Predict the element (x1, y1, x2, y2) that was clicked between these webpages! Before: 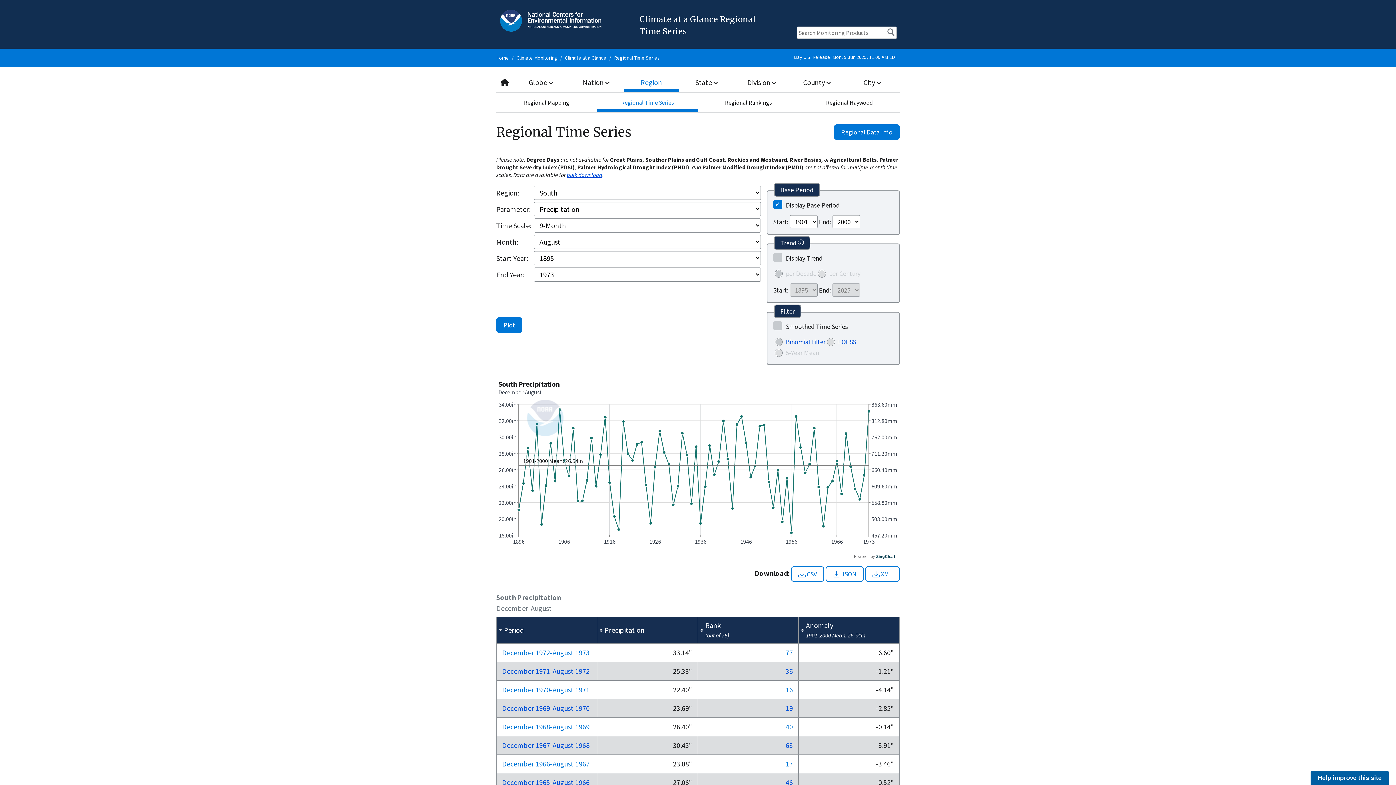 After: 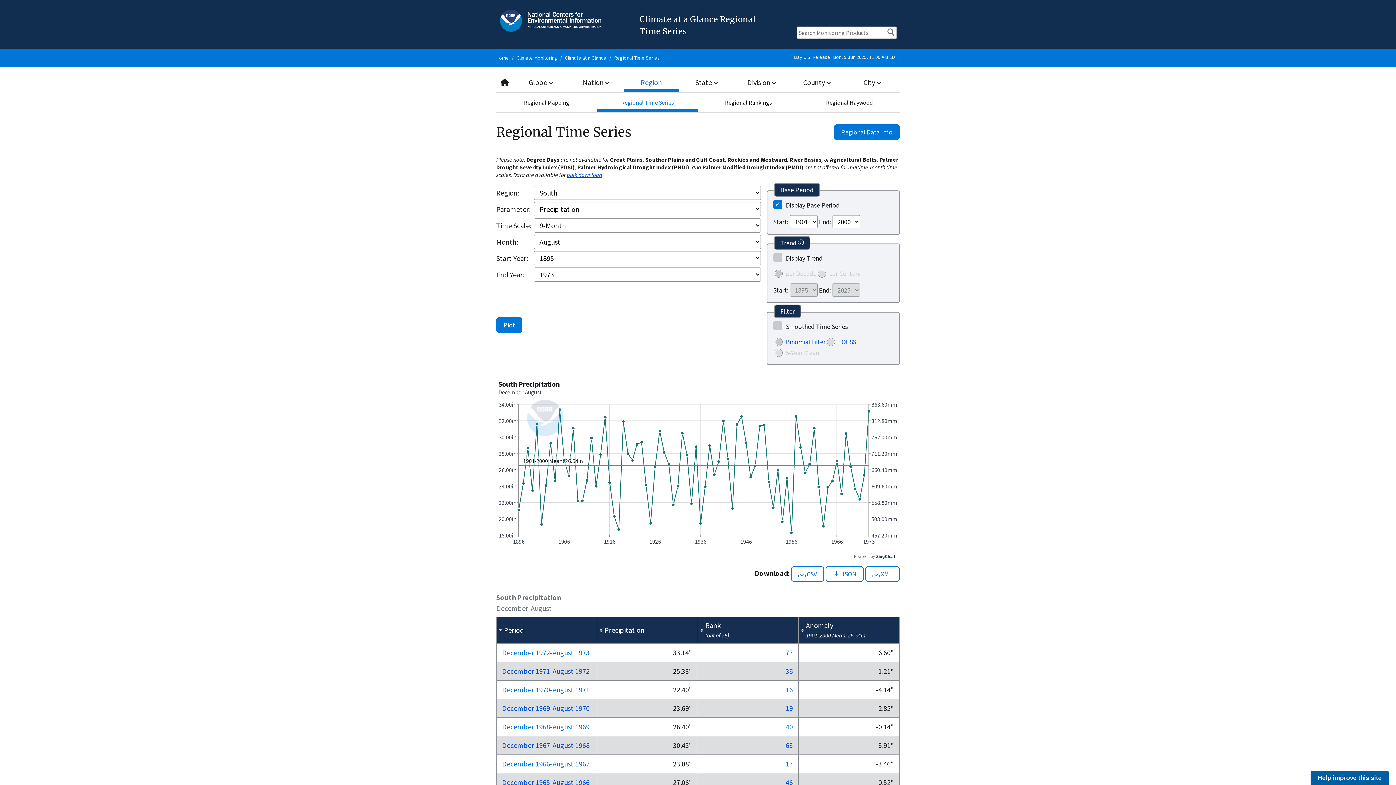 Action: bbox: (623, 72, 679, 92) label: Region